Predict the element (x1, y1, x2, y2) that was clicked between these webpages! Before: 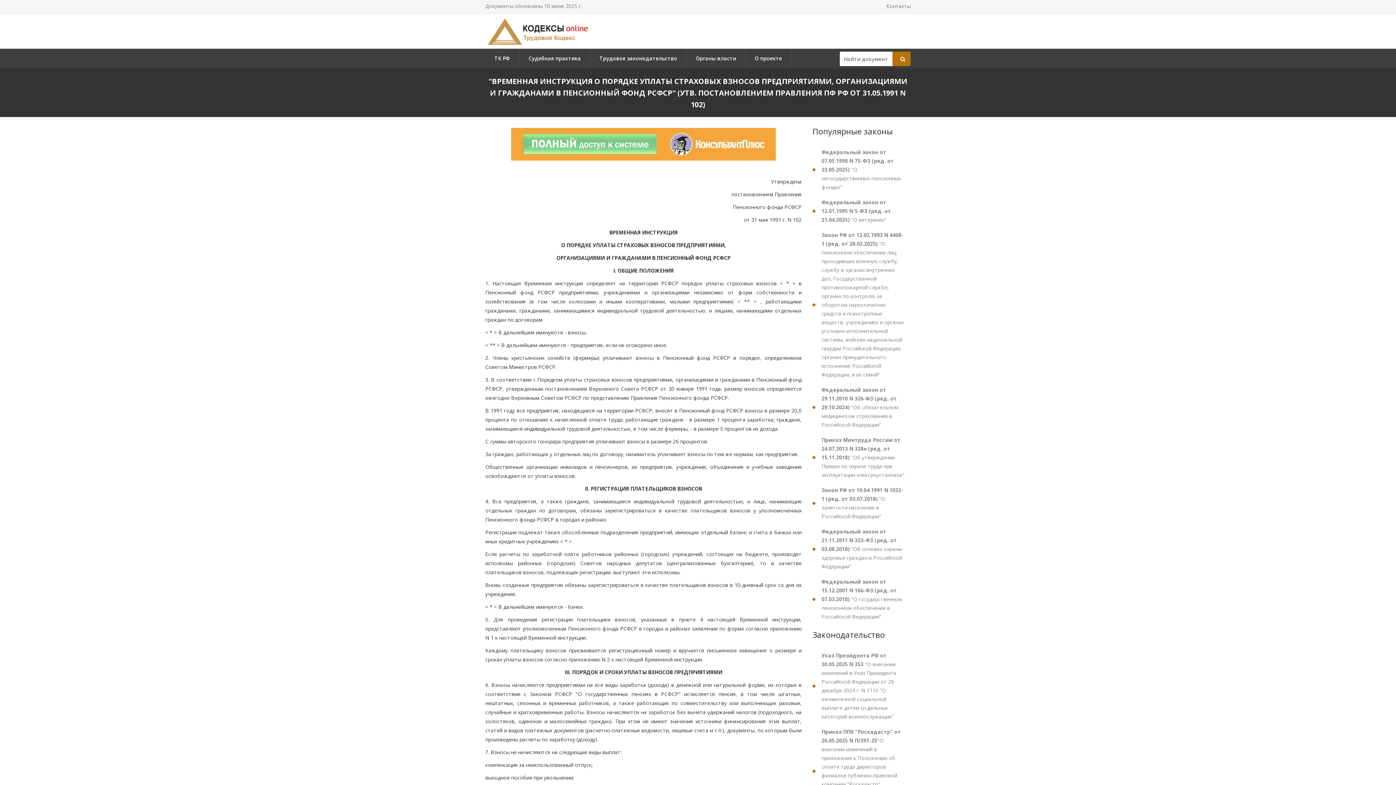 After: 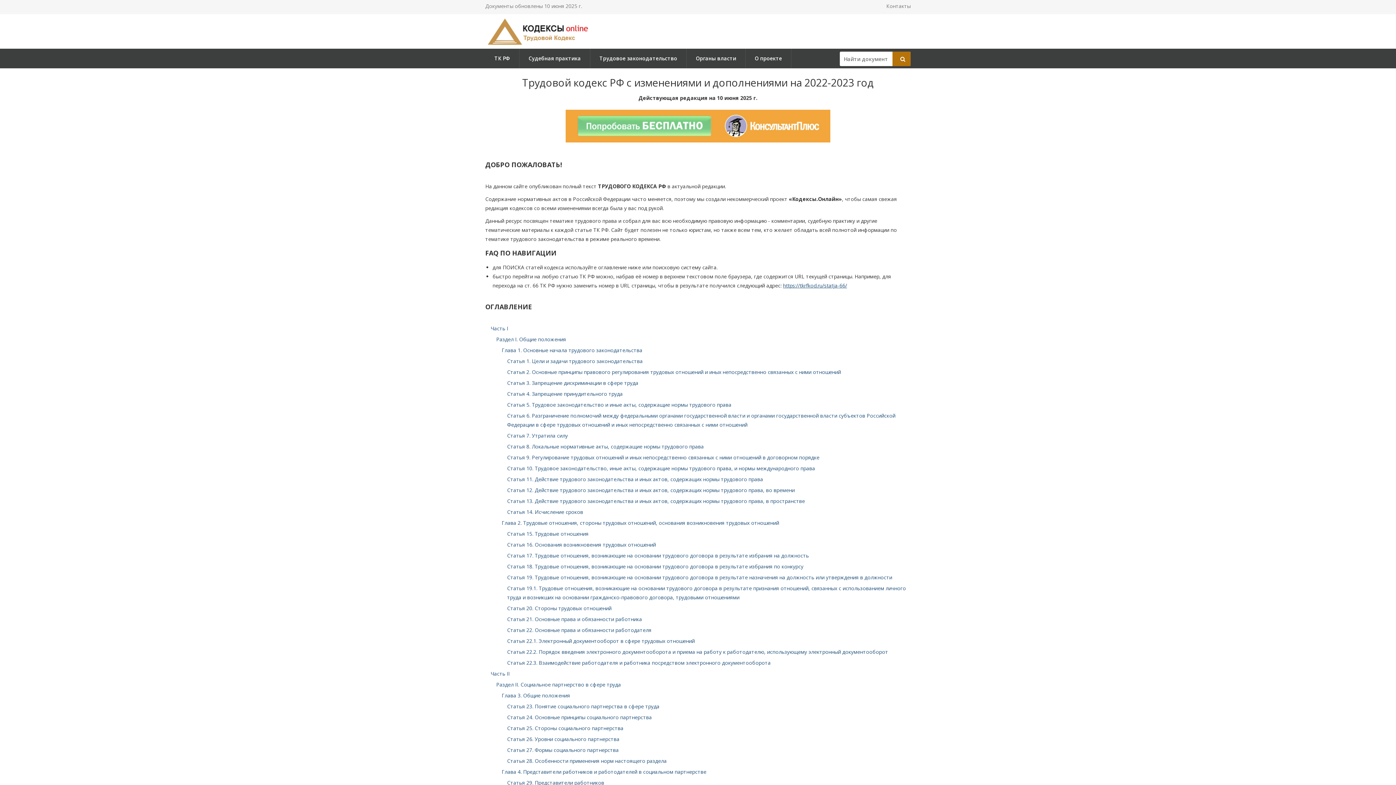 Action: bbox: (485, 48, 519, 68) label: ТК РФ